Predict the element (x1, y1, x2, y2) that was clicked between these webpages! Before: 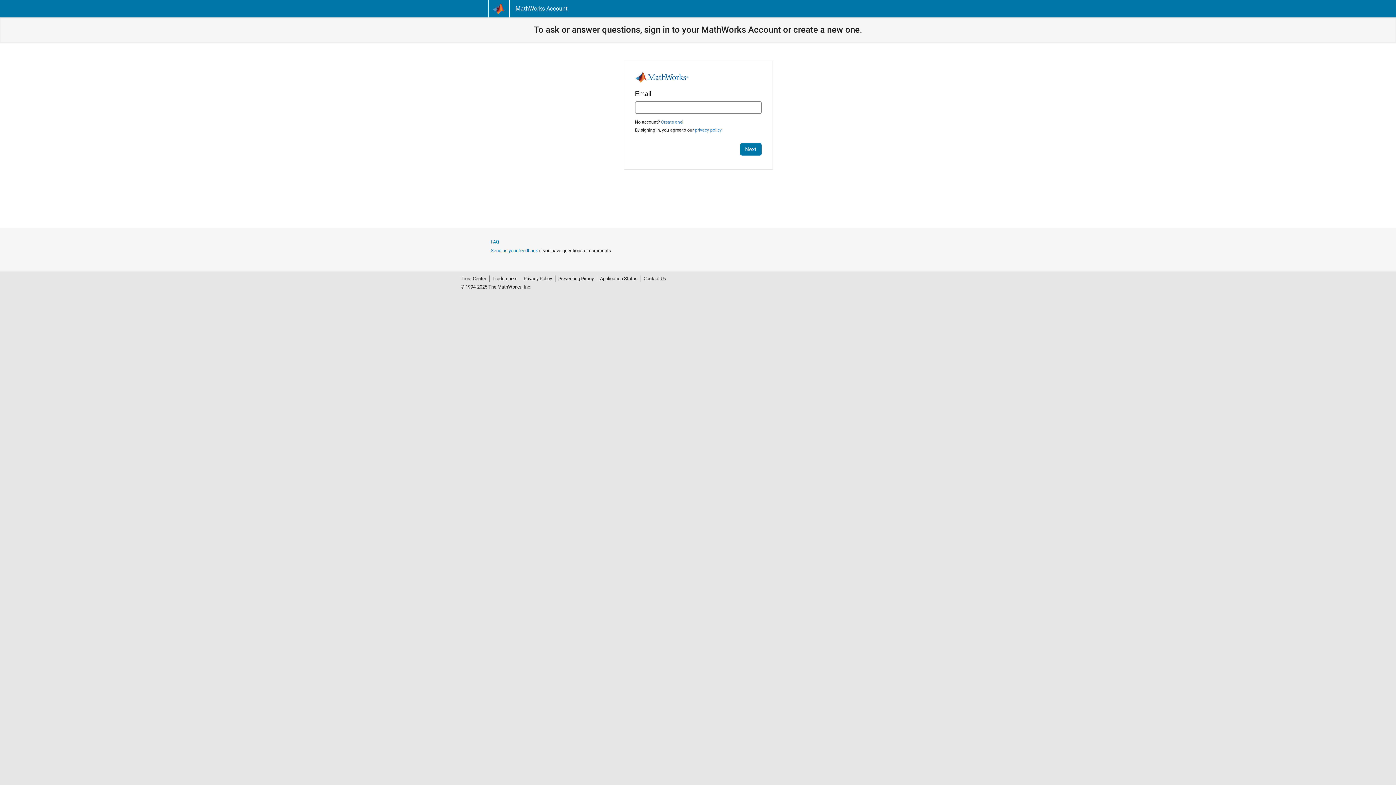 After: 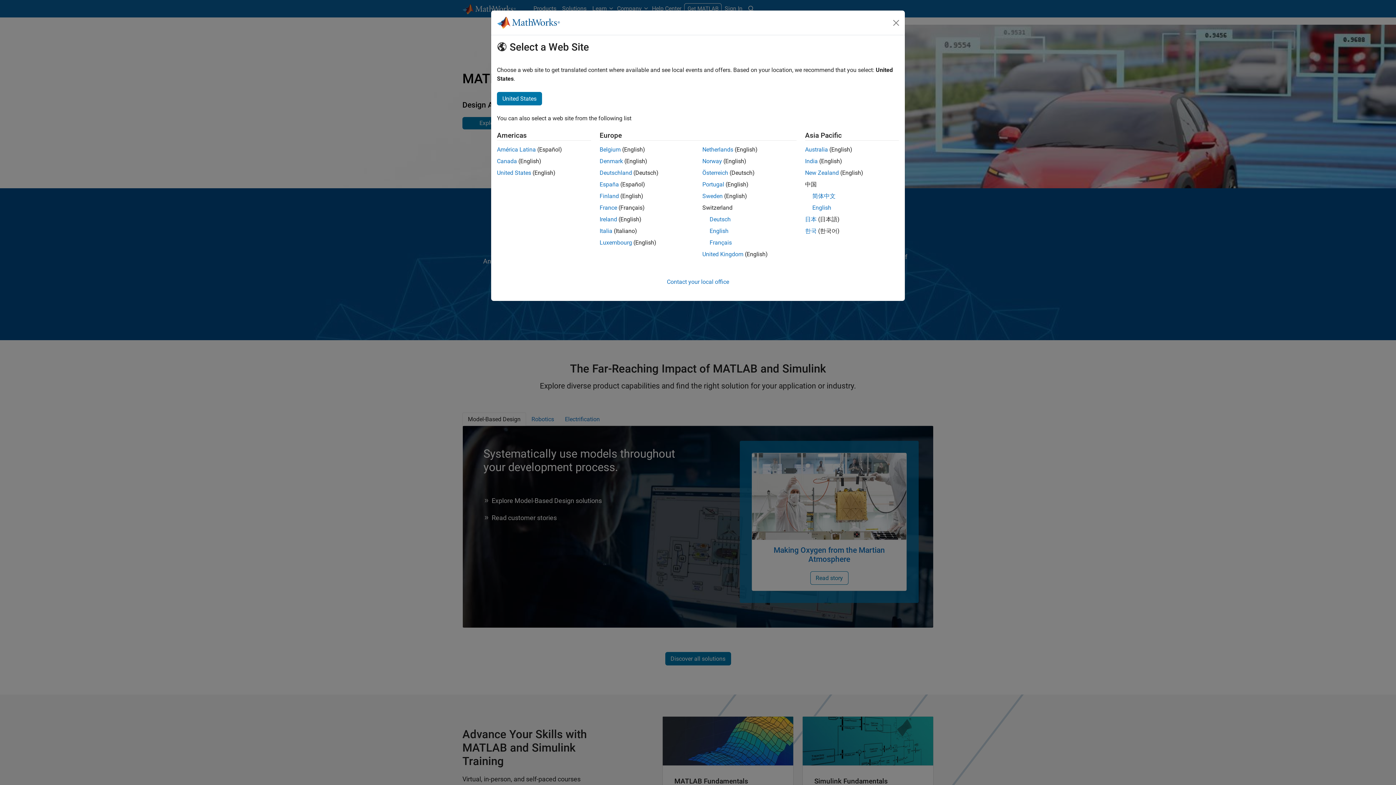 Action: bbox: (488, 0, 509, 17)